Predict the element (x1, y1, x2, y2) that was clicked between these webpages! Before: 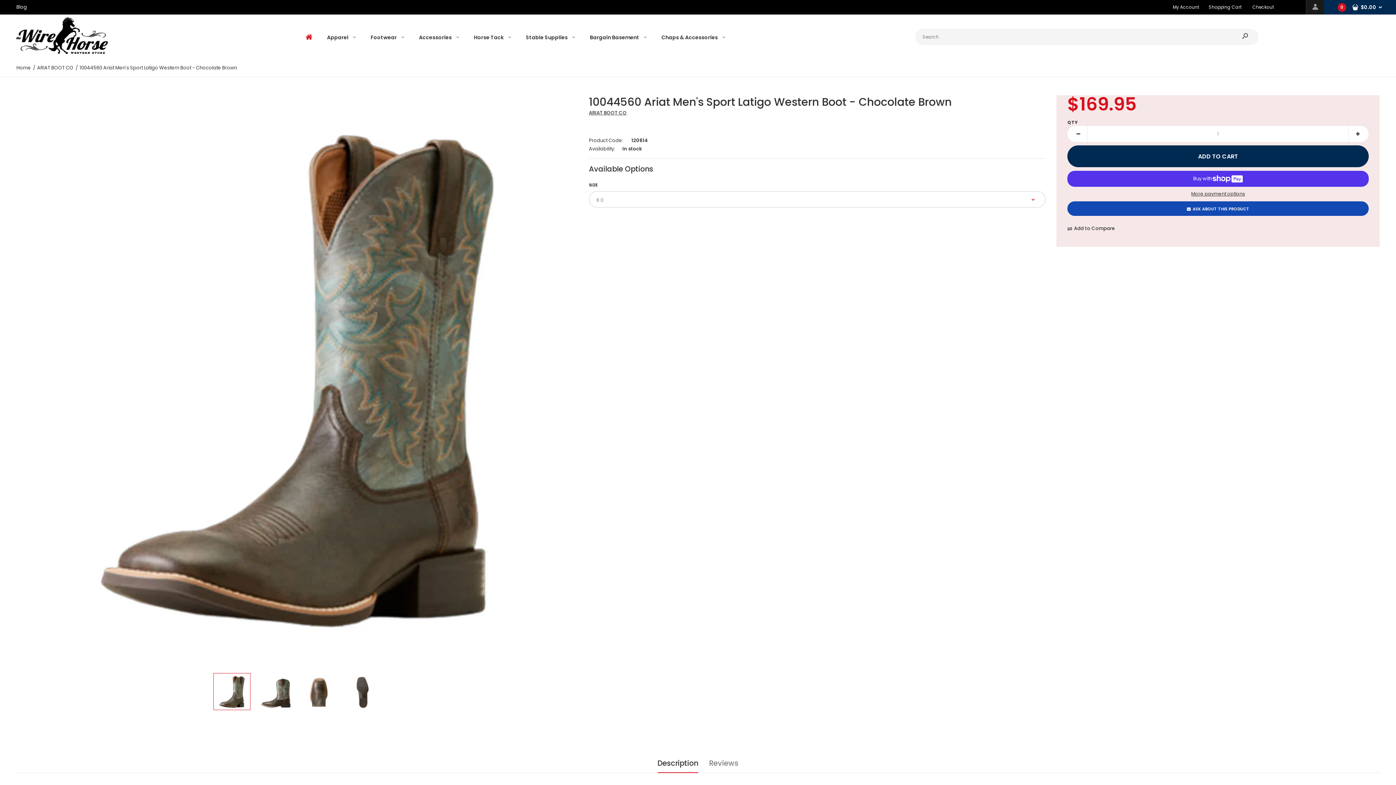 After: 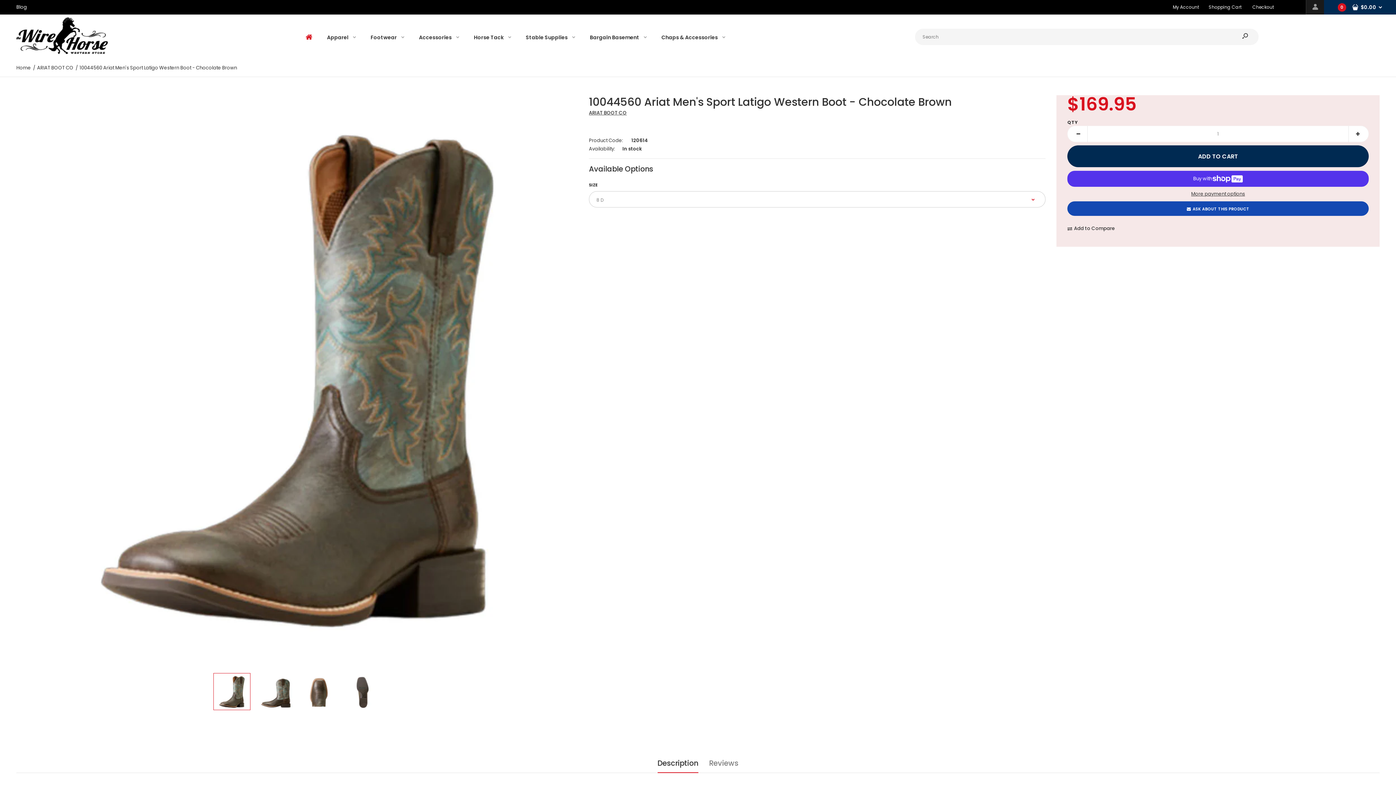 Action: bbox: (79, 64, 237, 71) label: 10044560 Ariat Men's Sport Latigo Western Boot - Chocolate Brown